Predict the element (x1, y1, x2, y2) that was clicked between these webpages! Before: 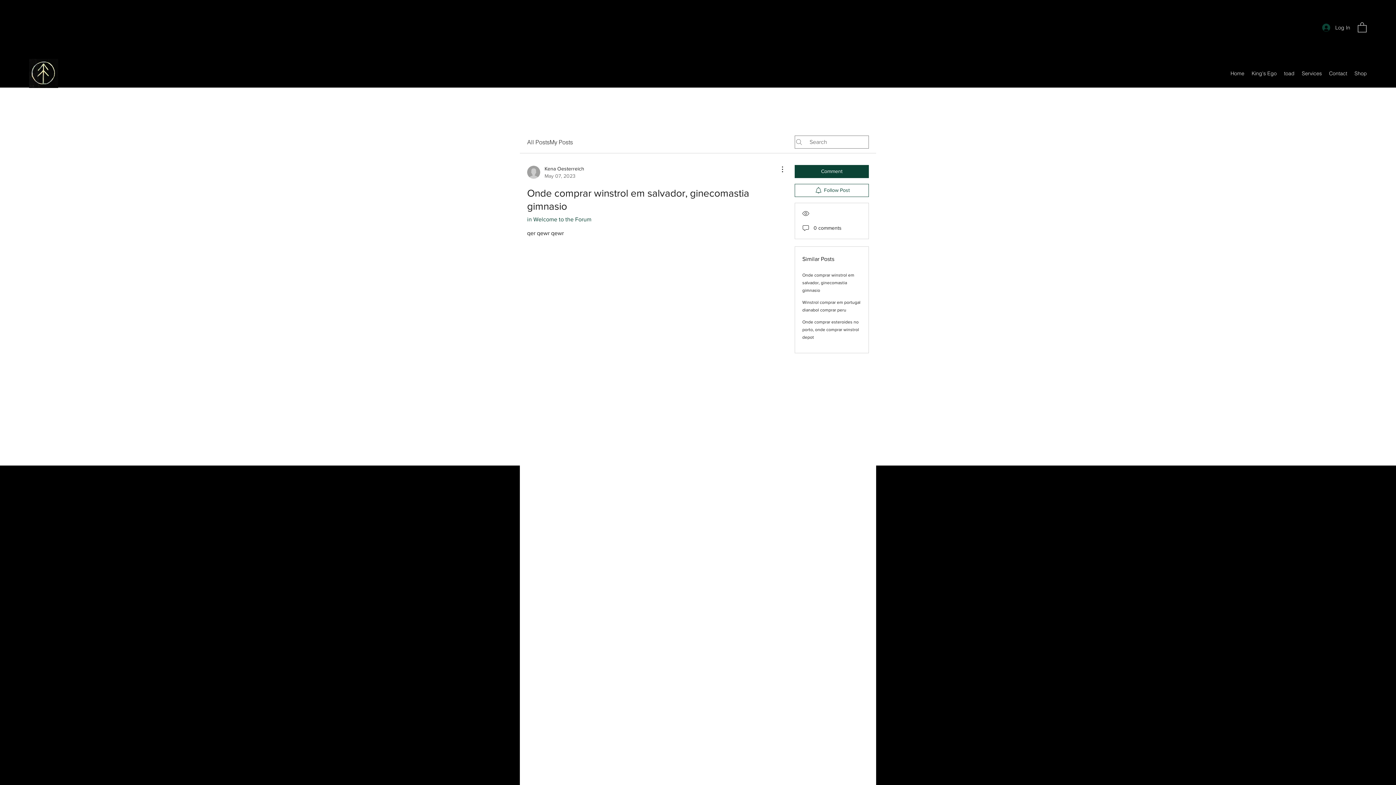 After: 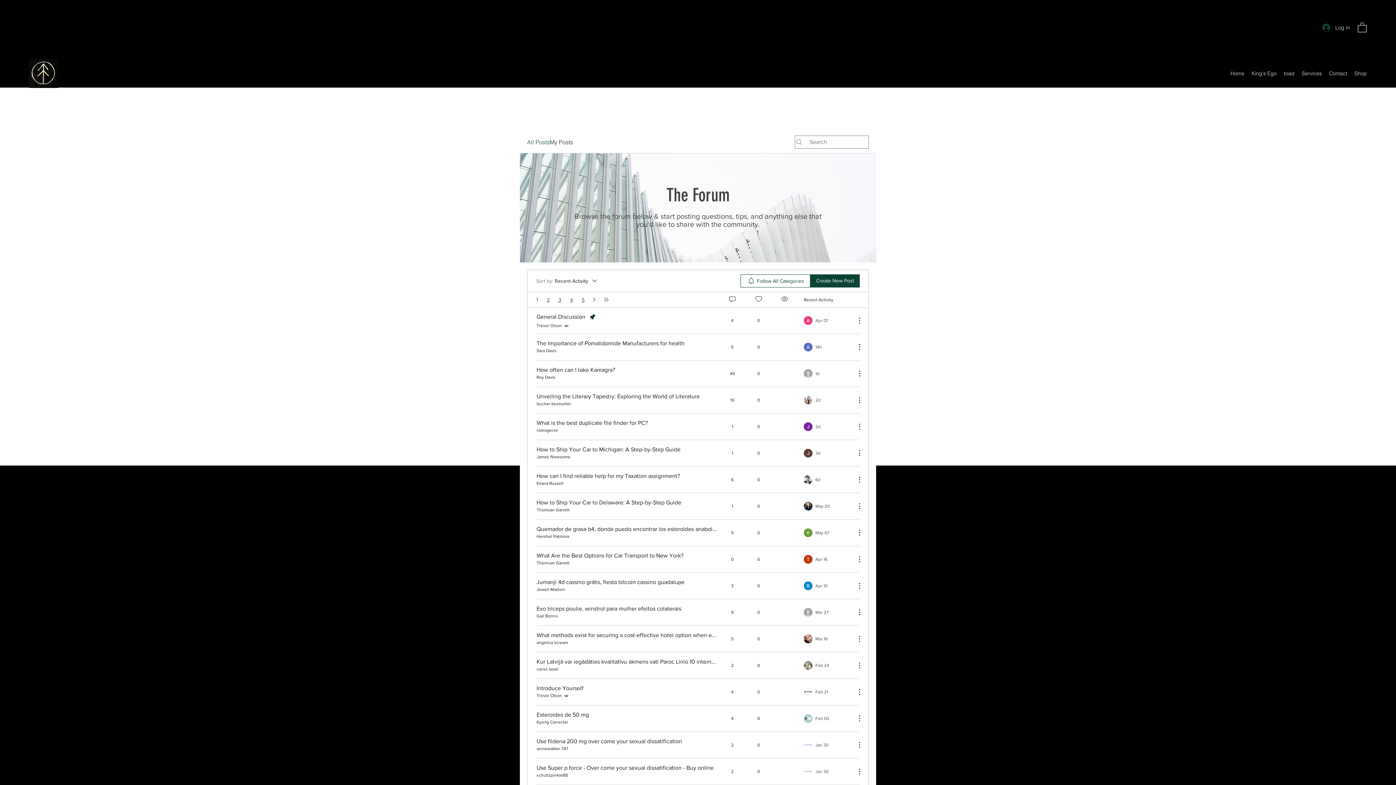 Action: bbox: (527, 137, 549, 146) label: All Posts